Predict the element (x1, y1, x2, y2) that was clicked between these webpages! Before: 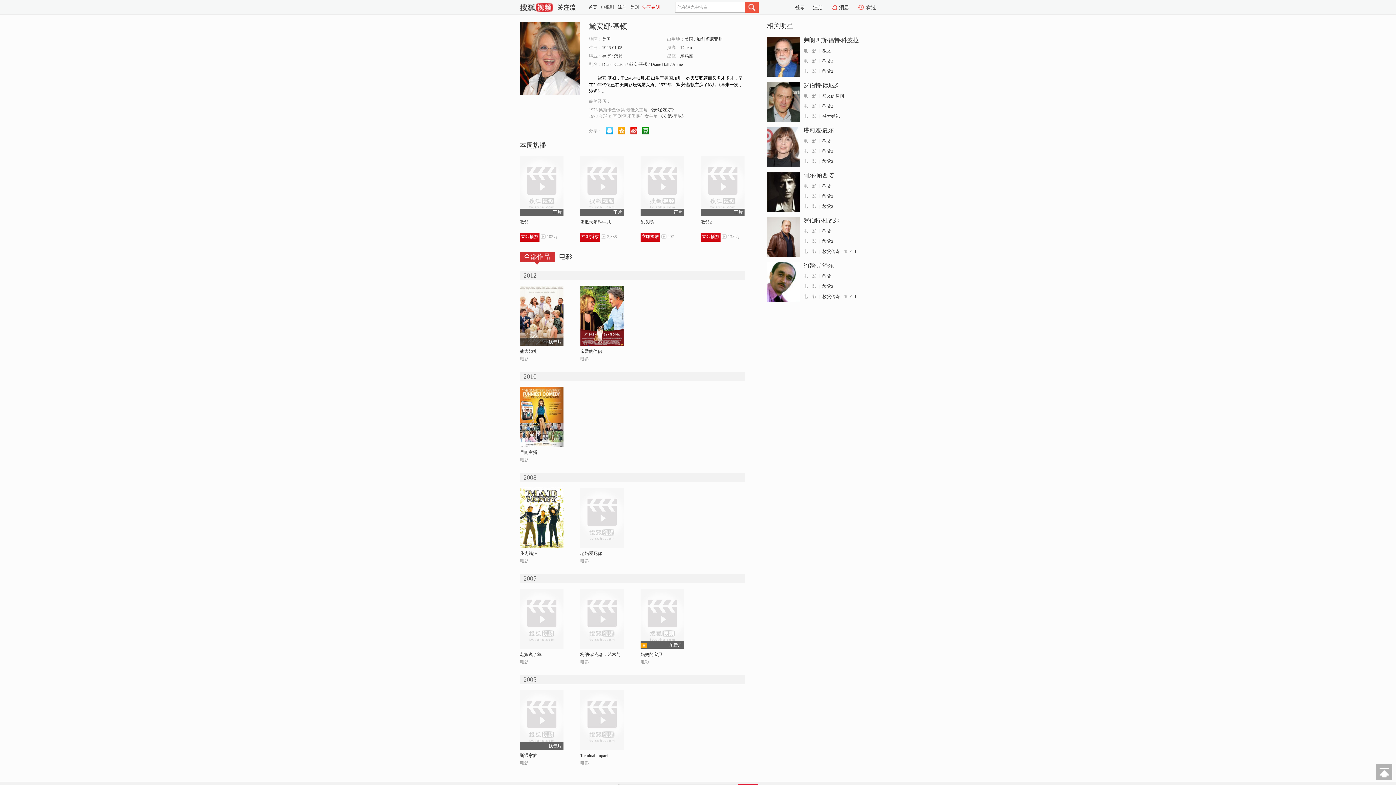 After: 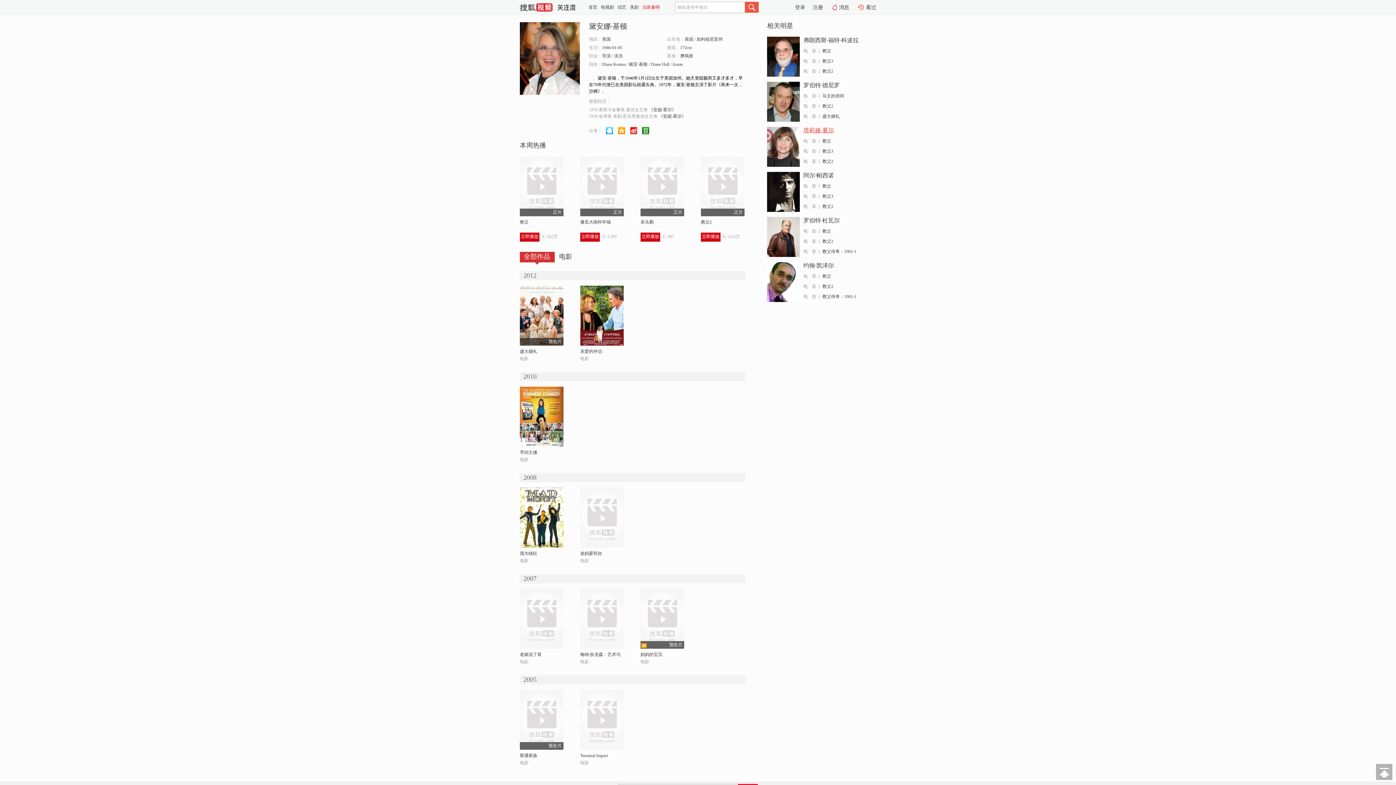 Action: bbox: (803, 127, 834, 133) label: 塔莉娅·夏尔